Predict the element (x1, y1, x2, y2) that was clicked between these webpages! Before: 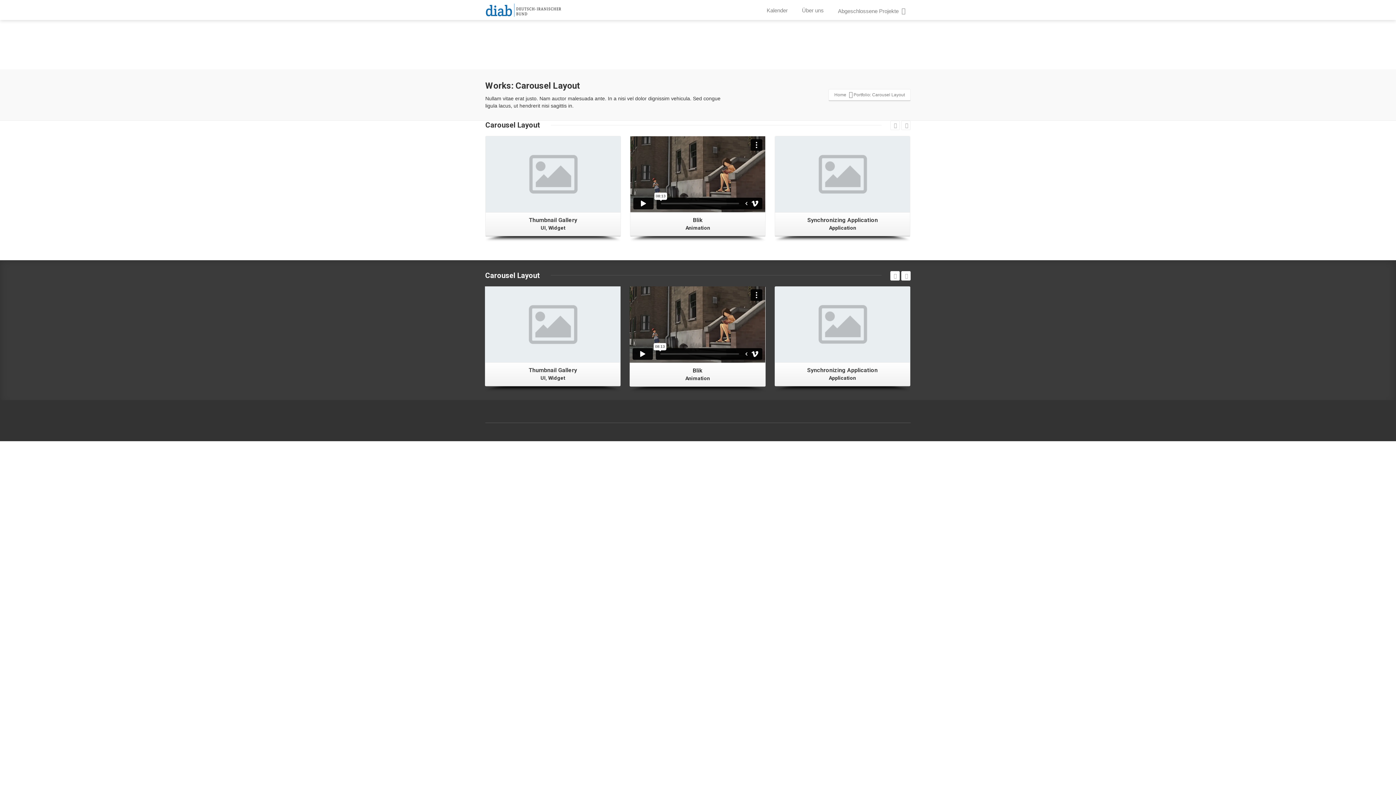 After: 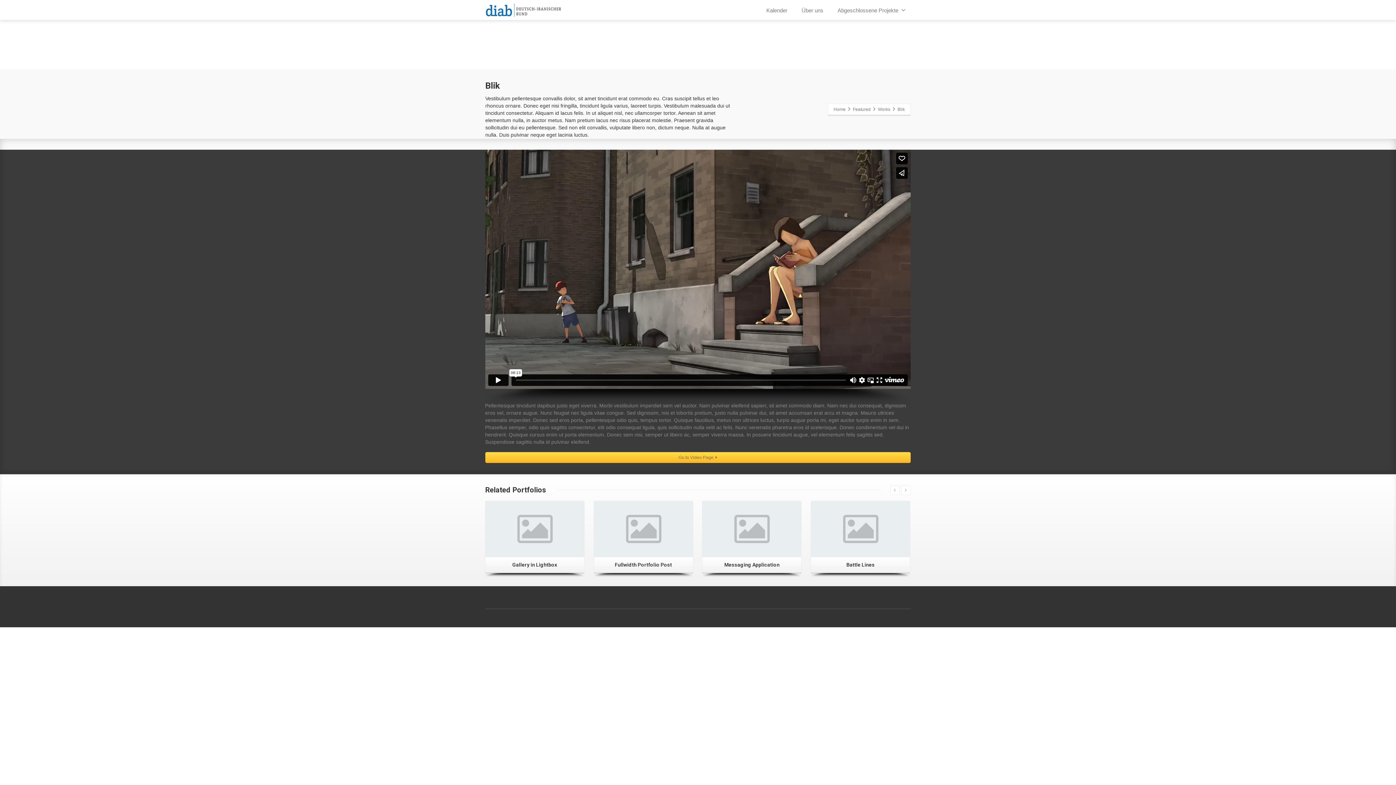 Action: label: Blik
Animation bbox: (630, 212, 765, 235)